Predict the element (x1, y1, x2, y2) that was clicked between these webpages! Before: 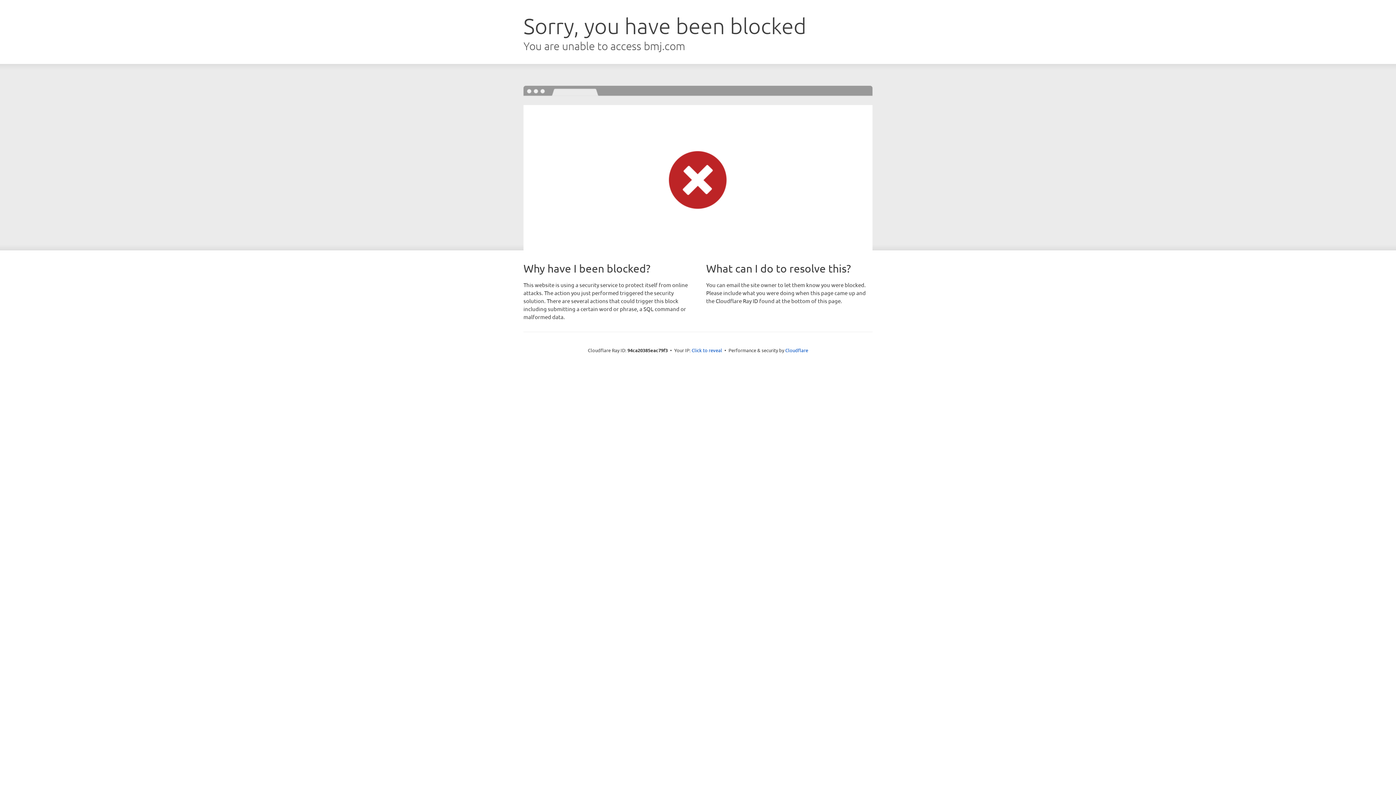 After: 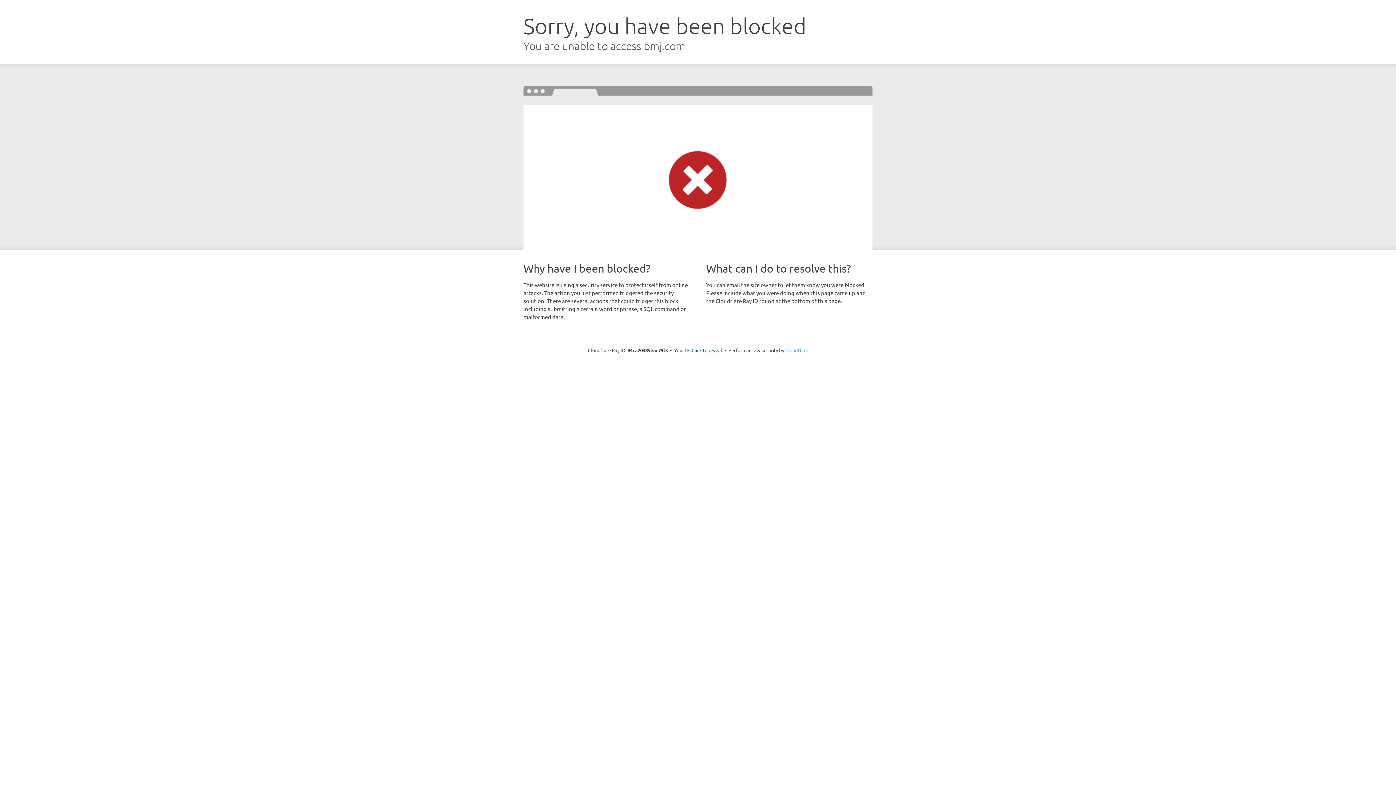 Action: label: Cloudflare bbox: (785, 347, 808, 353)